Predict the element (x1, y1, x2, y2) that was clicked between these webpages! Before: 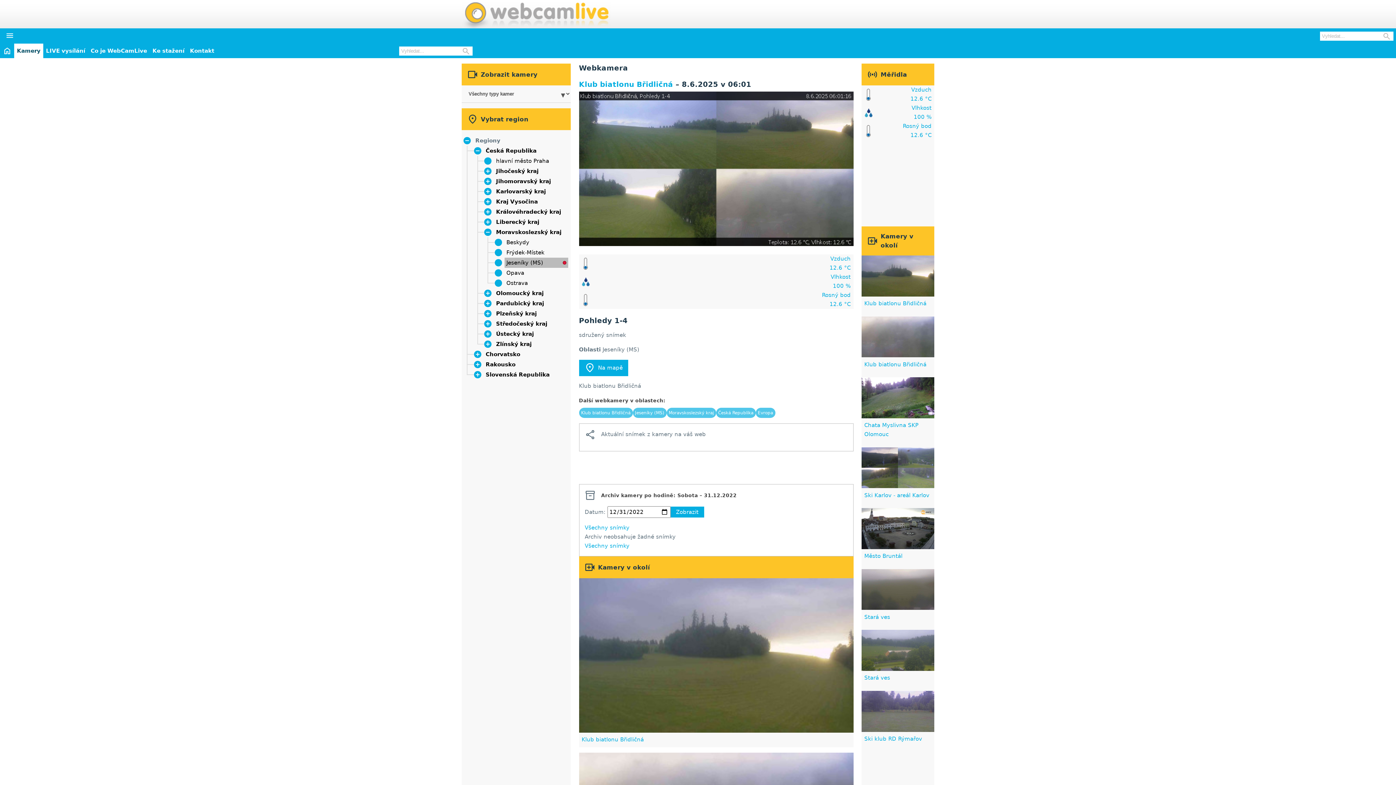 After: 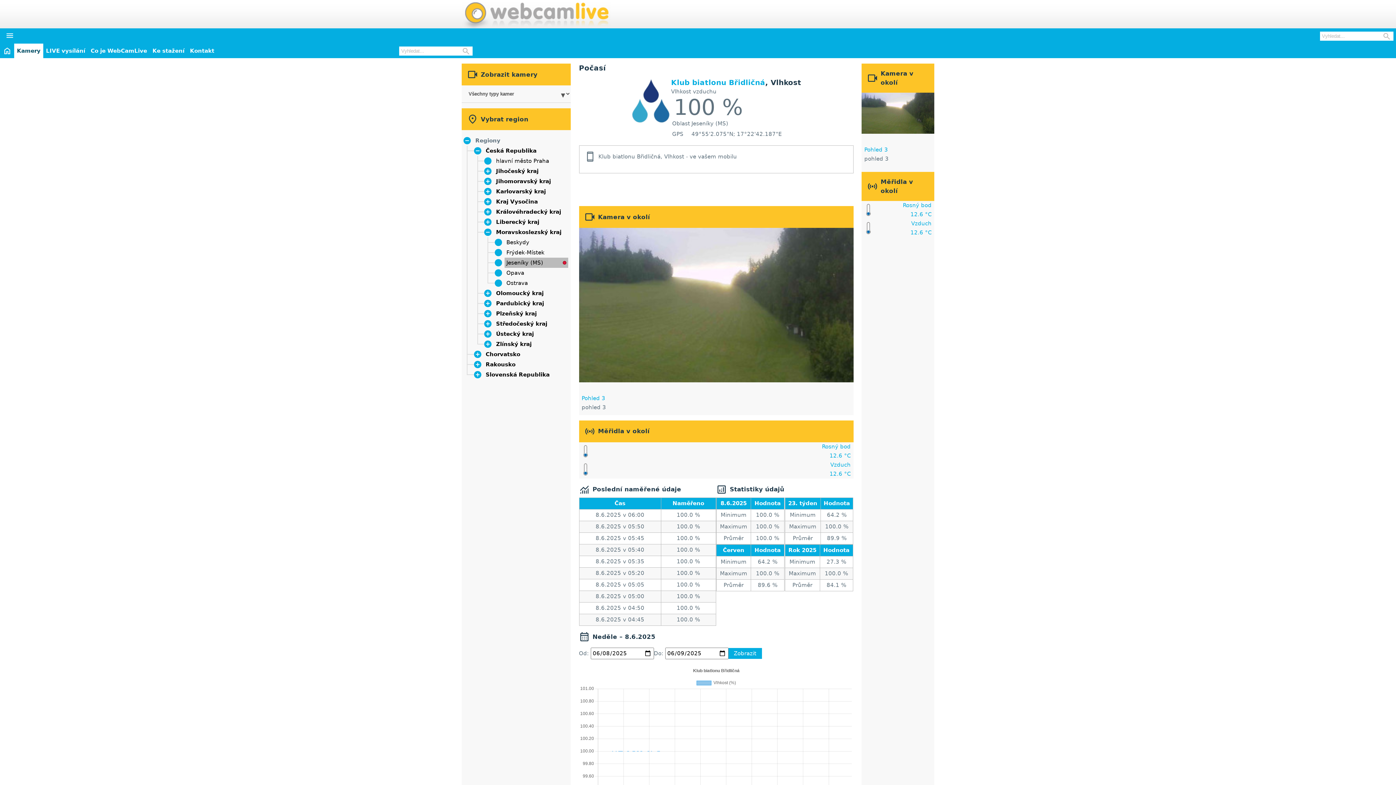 Action: label: Vlhkost
100 % bbox: (875, 103, 931, 121)